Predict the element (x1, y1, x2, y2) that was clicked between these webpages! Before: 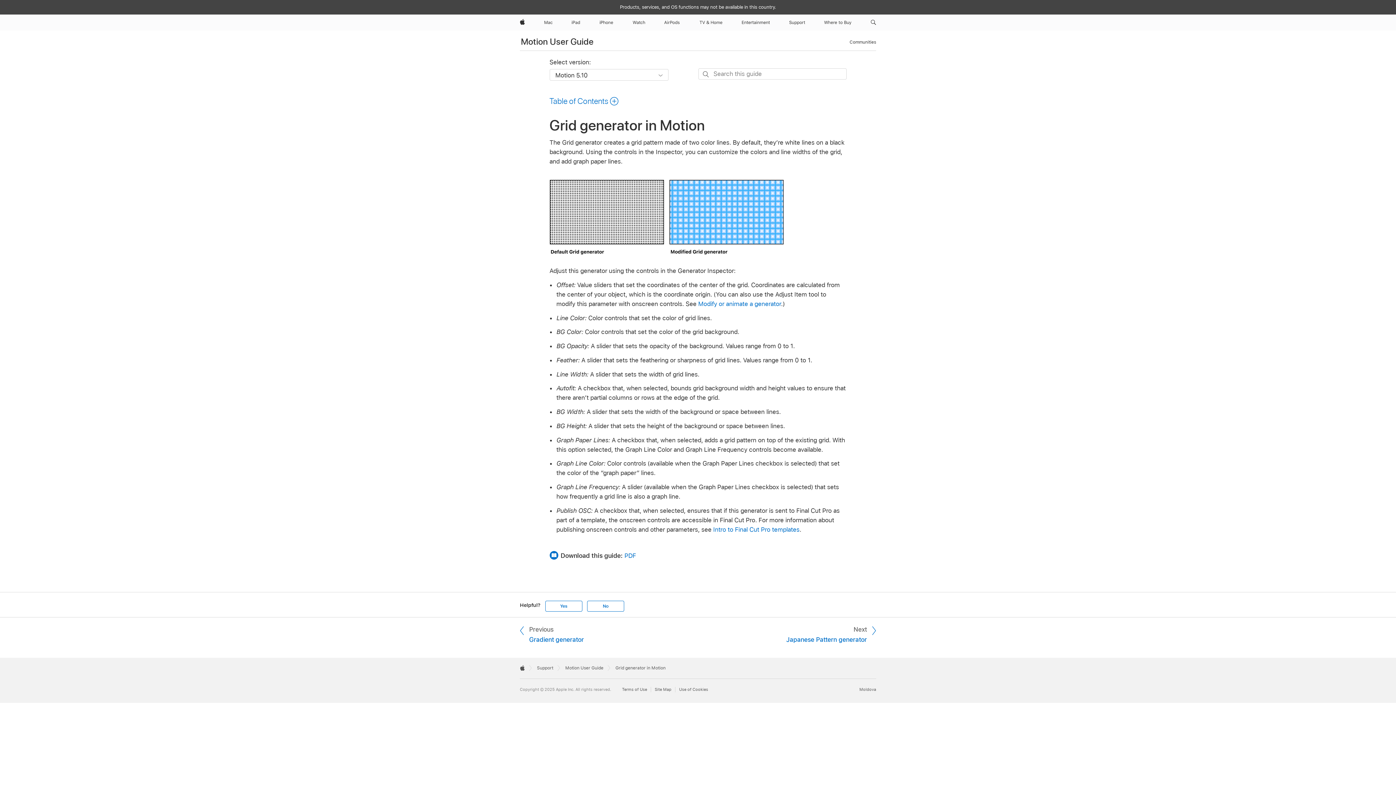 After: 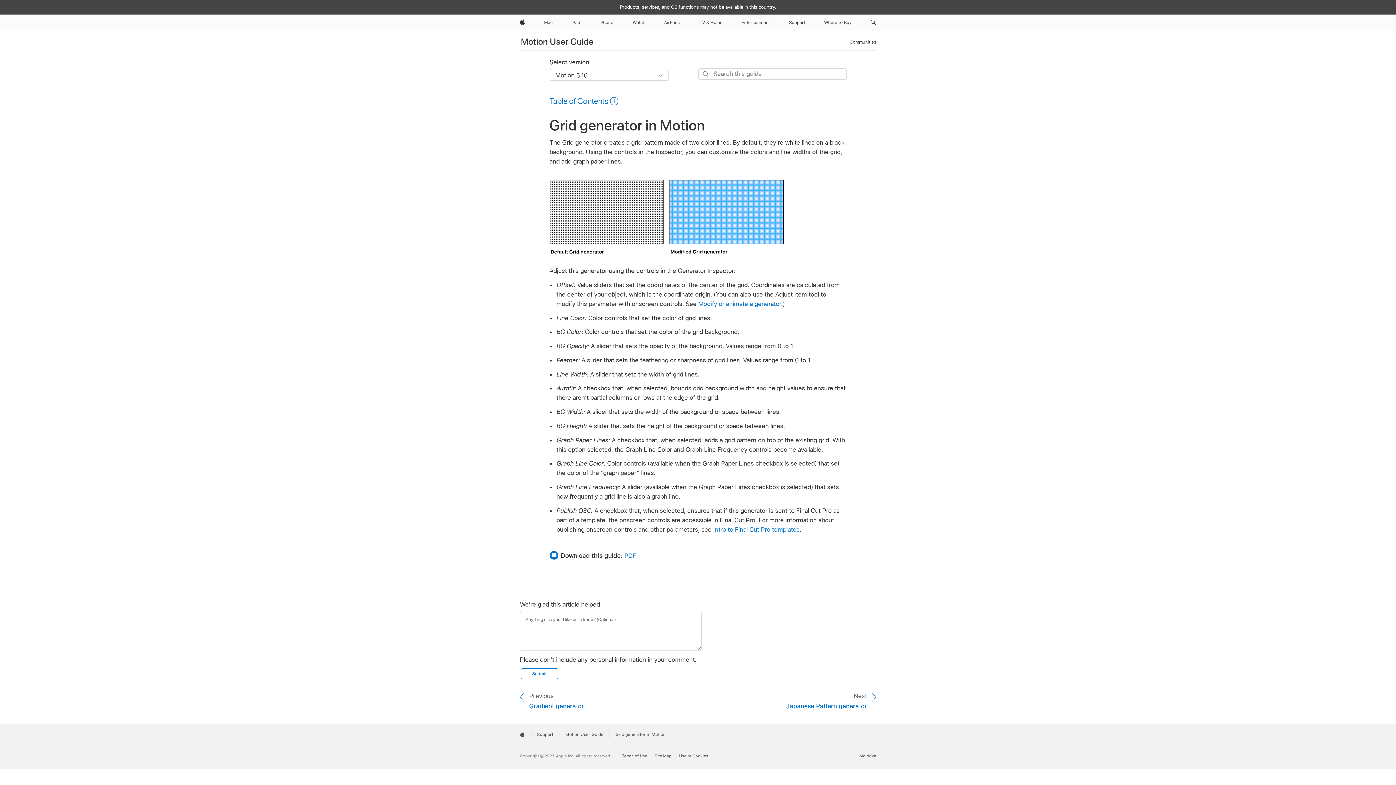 Action: bbox: (545, 601, 582, 612) label: Yes